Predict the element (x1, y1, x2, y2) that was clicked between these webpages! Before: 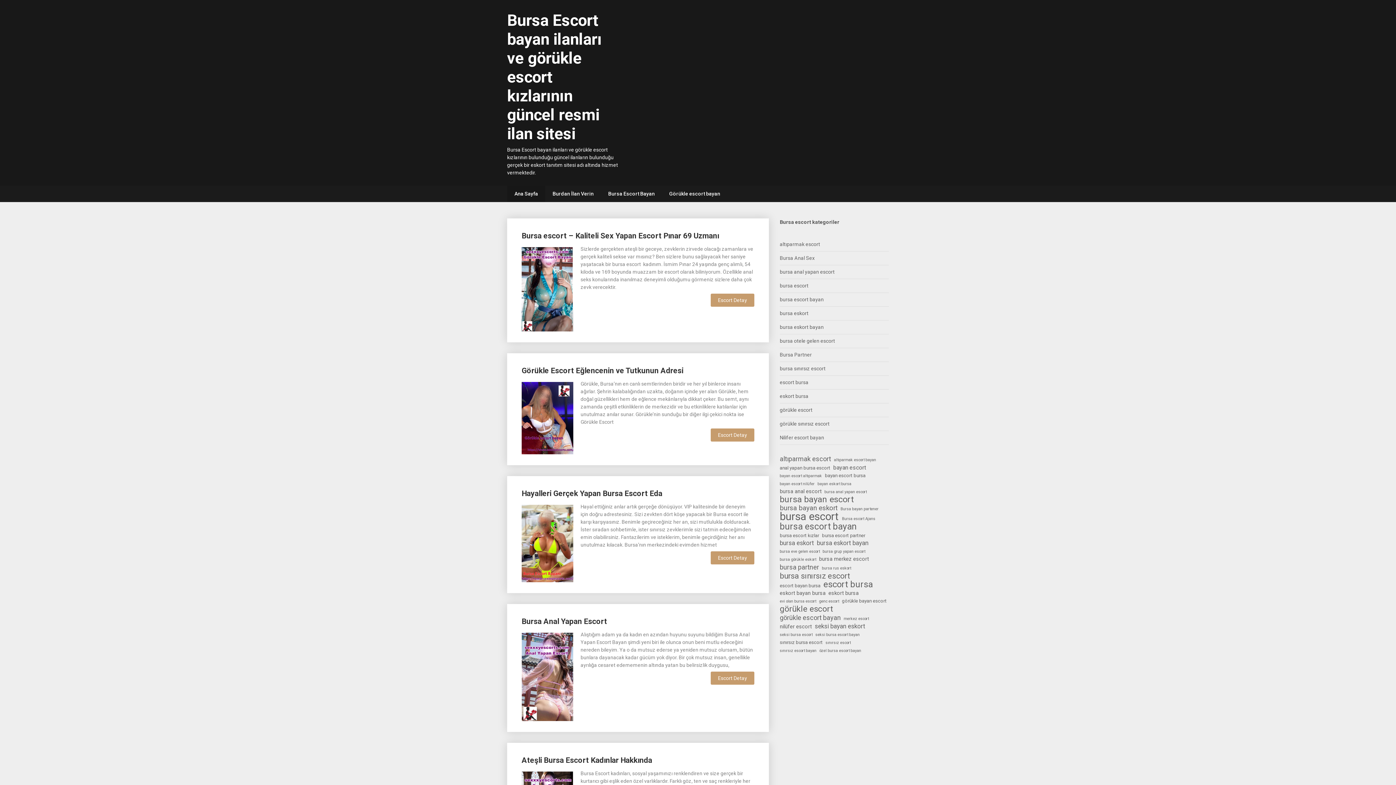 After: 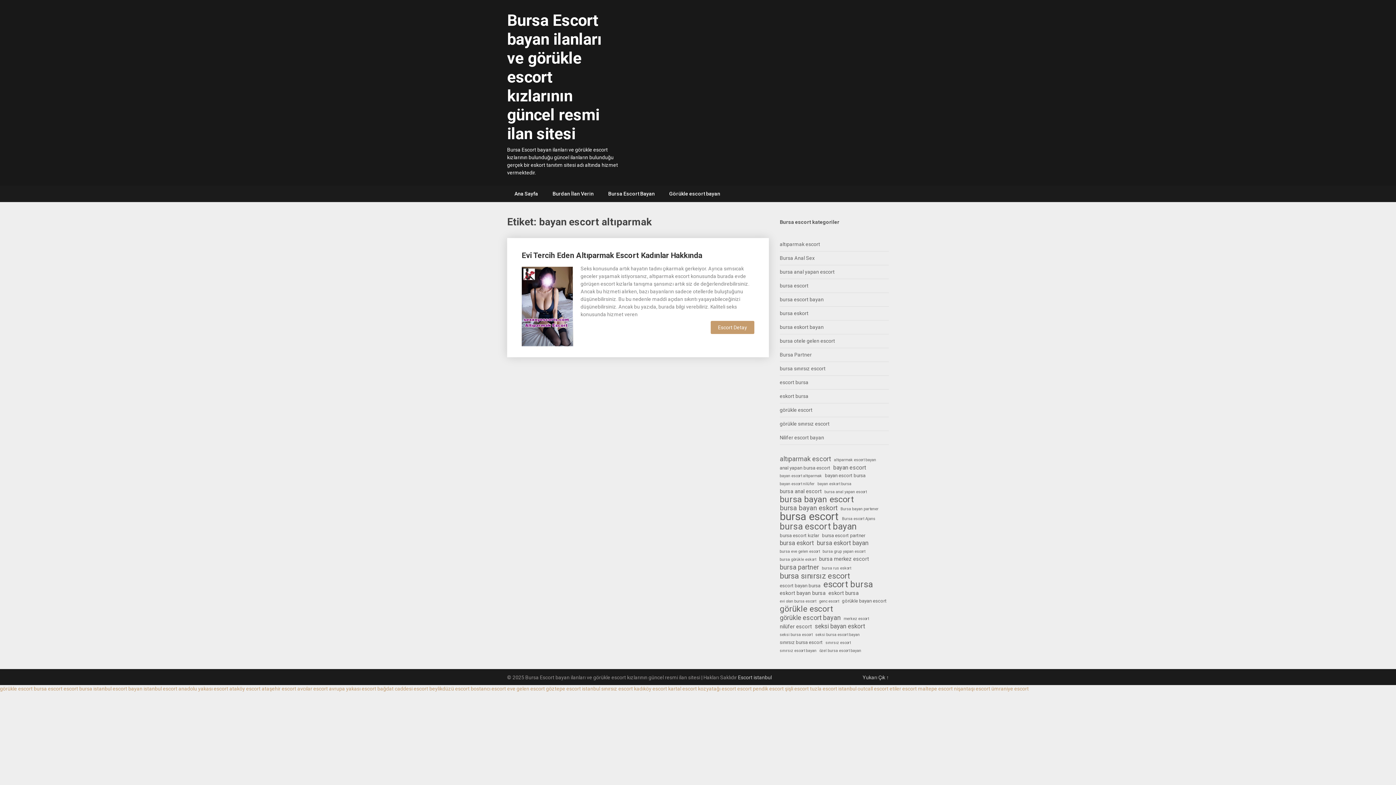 Action: bbox: (780, 472, 822, 480) label: bayan escort altıparmak (1 öge)